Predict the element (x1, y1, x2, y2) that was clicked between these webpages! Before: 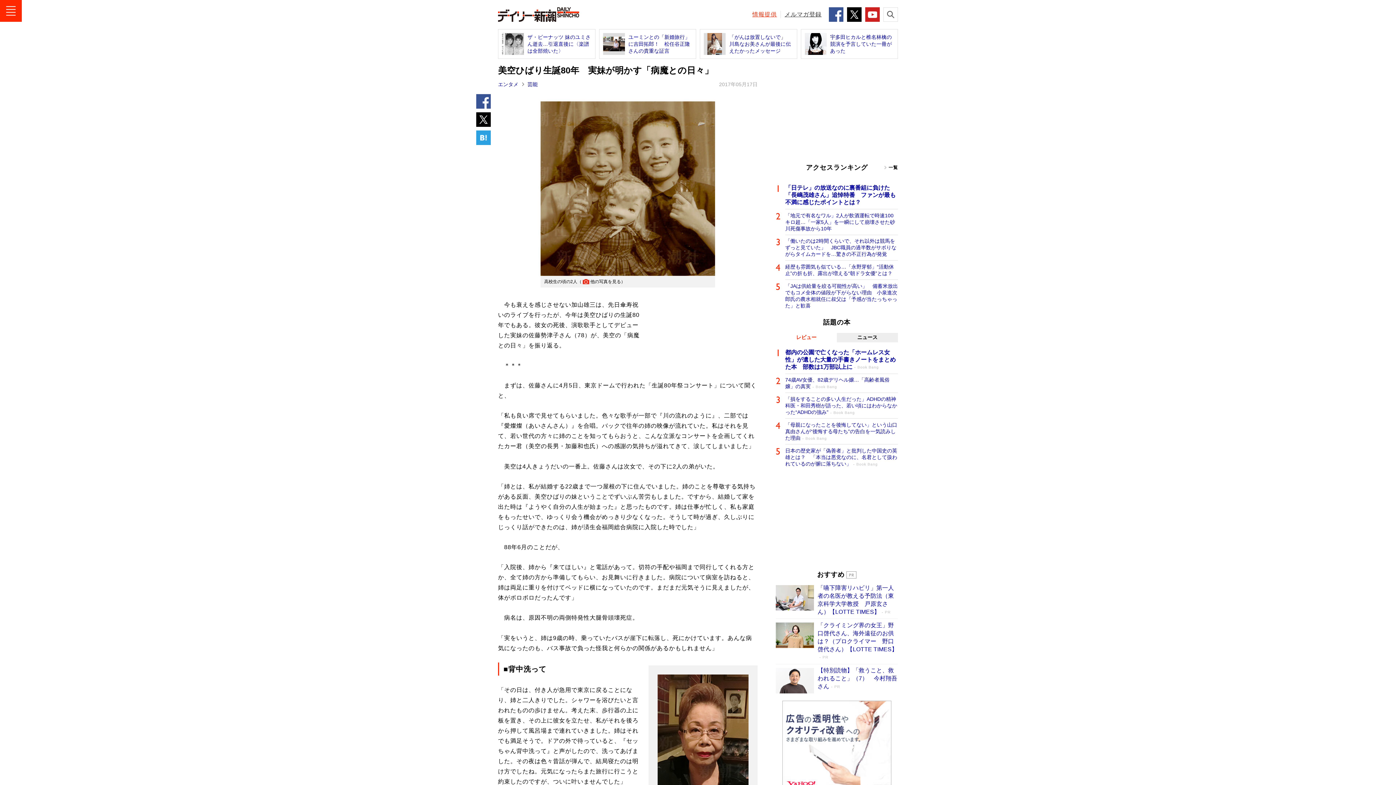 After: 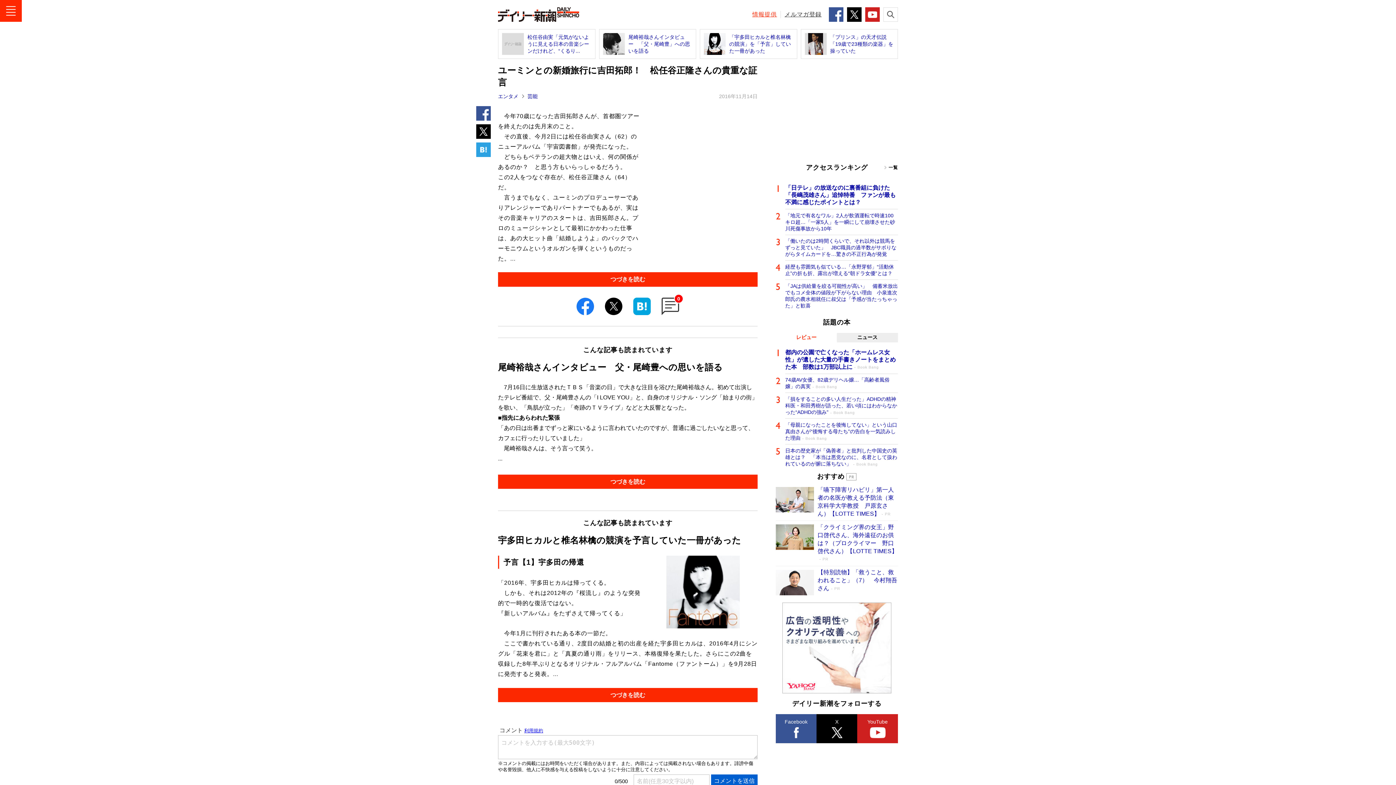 Action: label: ユーミンとの「新婚旅行」に吉田拓郎！　松任谷正隆さんの貴重な証言 bbox: (599, 29, 696, 58)